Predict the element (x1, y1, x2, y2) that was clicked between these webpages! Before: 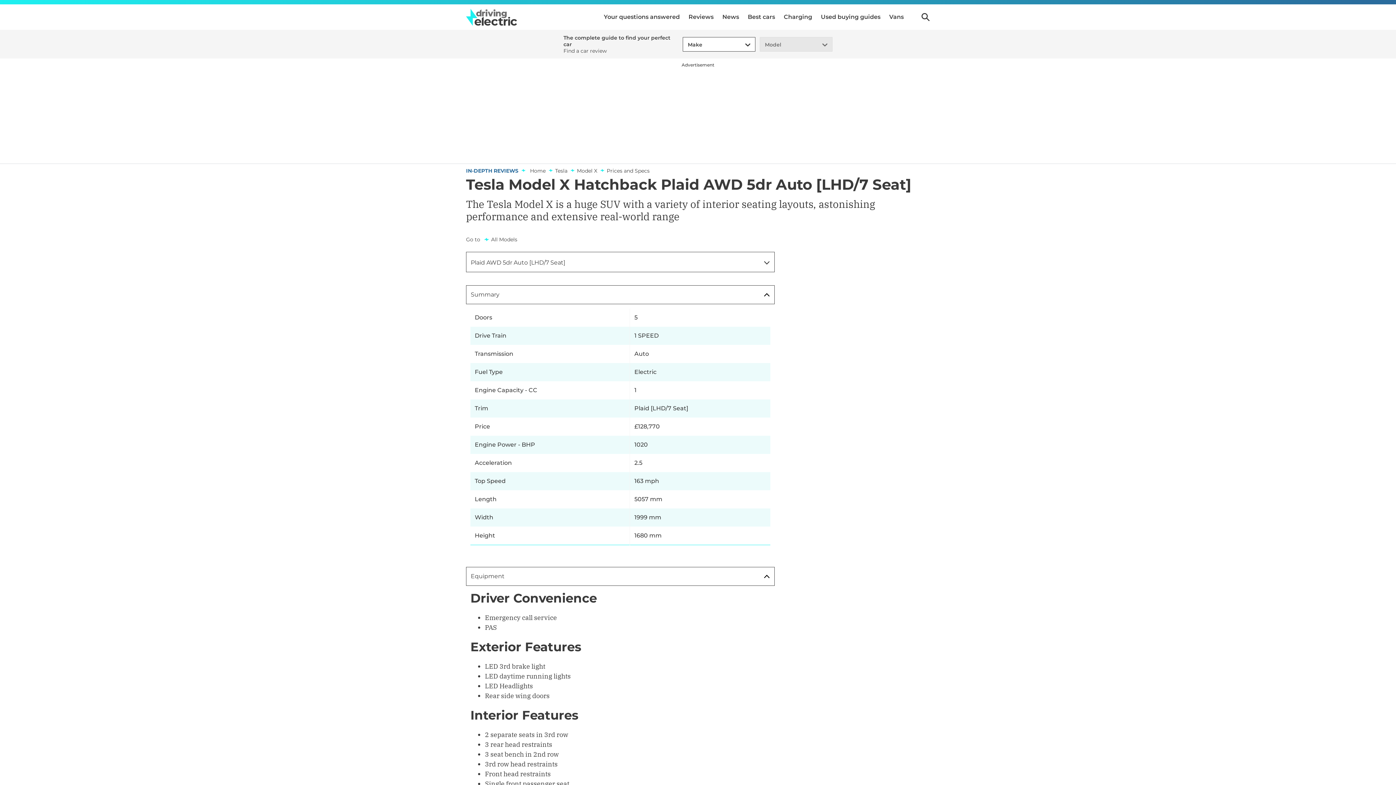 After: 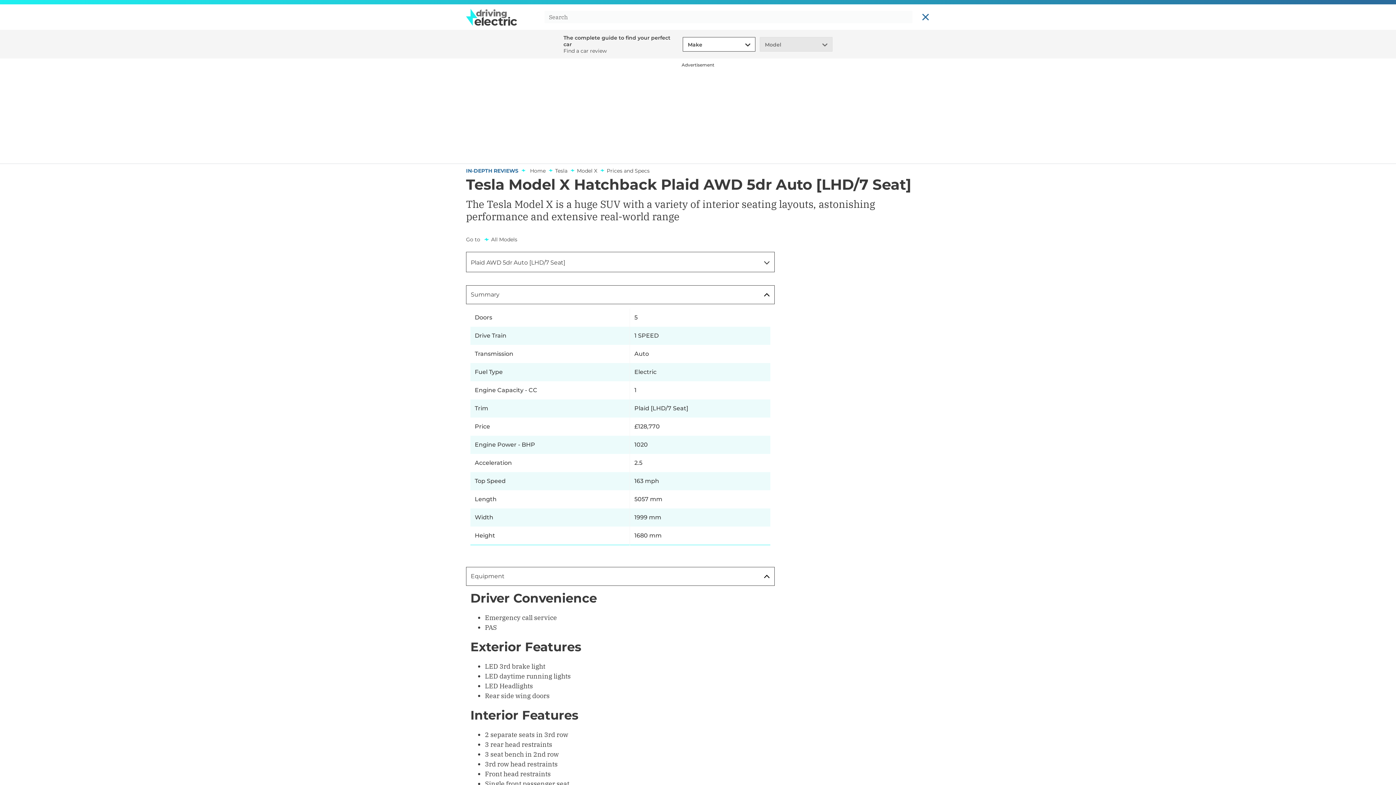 Action: label: Search bbox: (921, 12, 930, 21)